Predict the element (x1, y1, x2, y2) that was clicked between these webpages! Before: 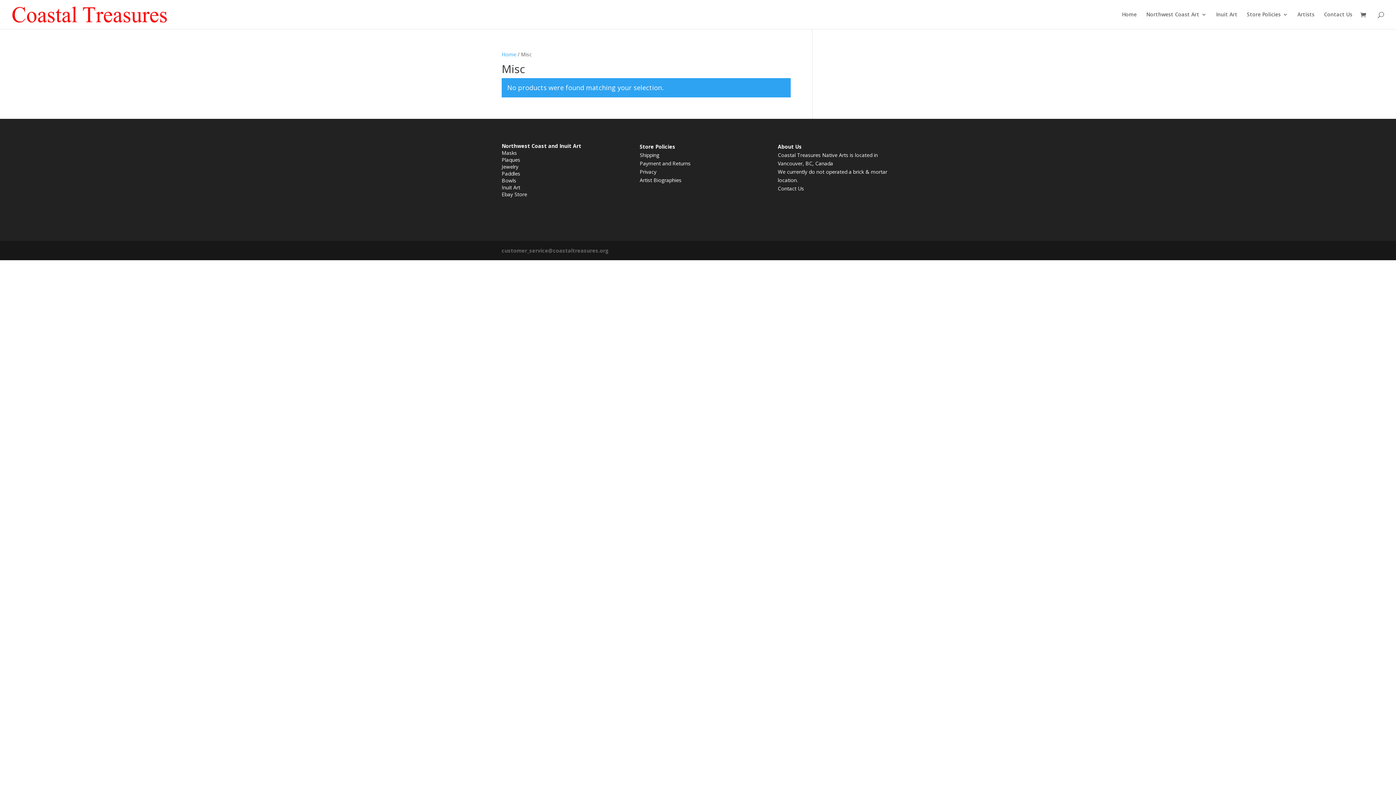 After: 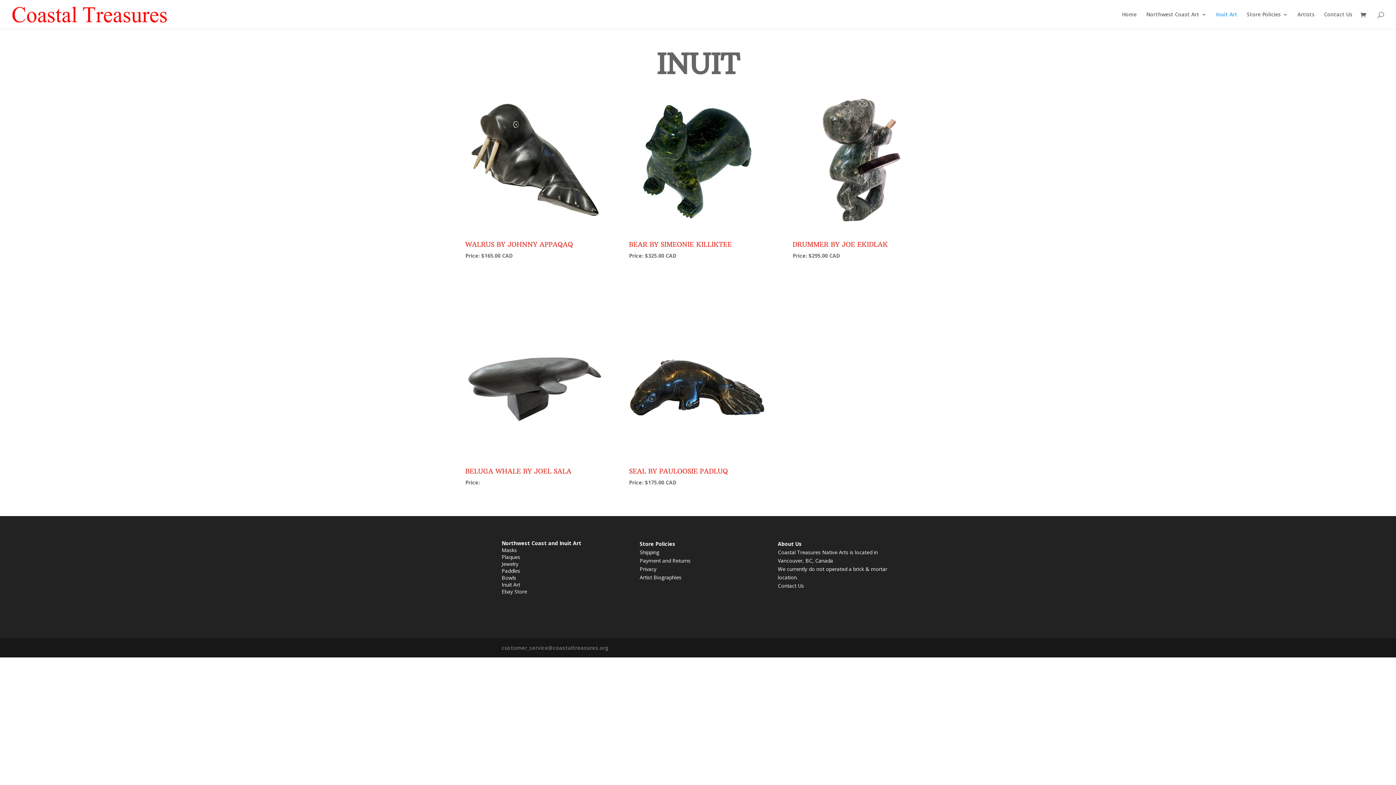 Action: label: Inuit Art bbox: (501, 183, 520, 190)